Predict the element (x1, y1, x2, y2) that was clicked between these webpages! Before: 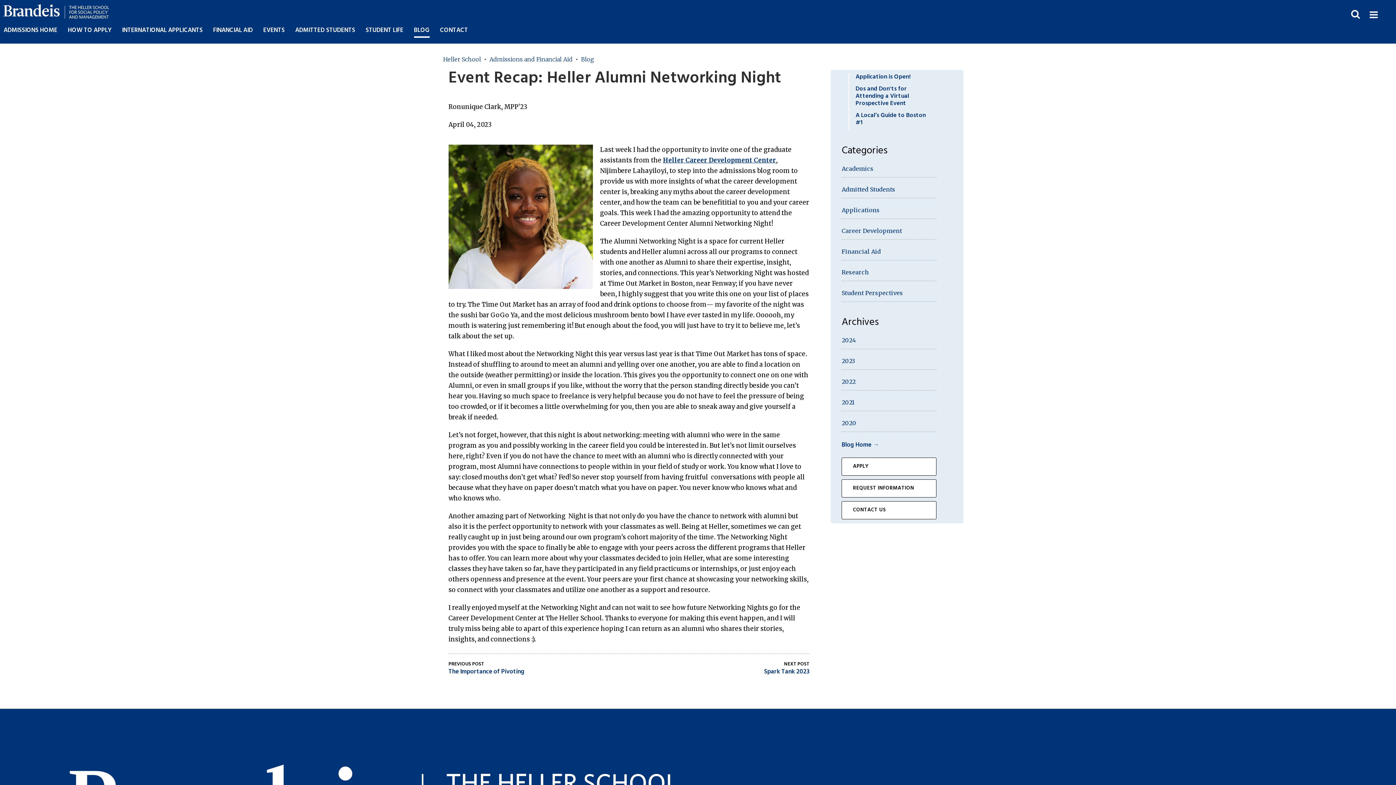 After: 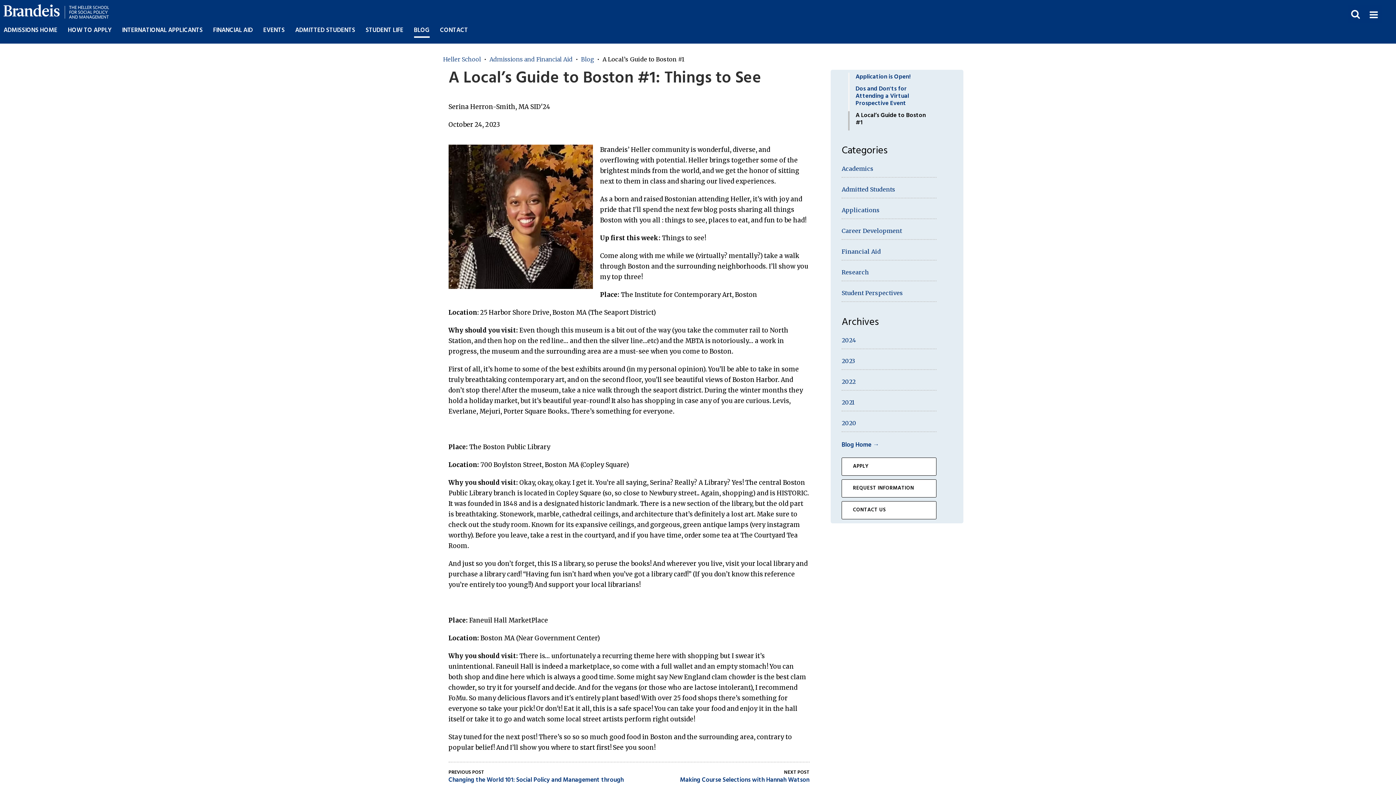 Action: bbox: (855, 111, 929, 127) label: A Local’s Guide to Boston #1